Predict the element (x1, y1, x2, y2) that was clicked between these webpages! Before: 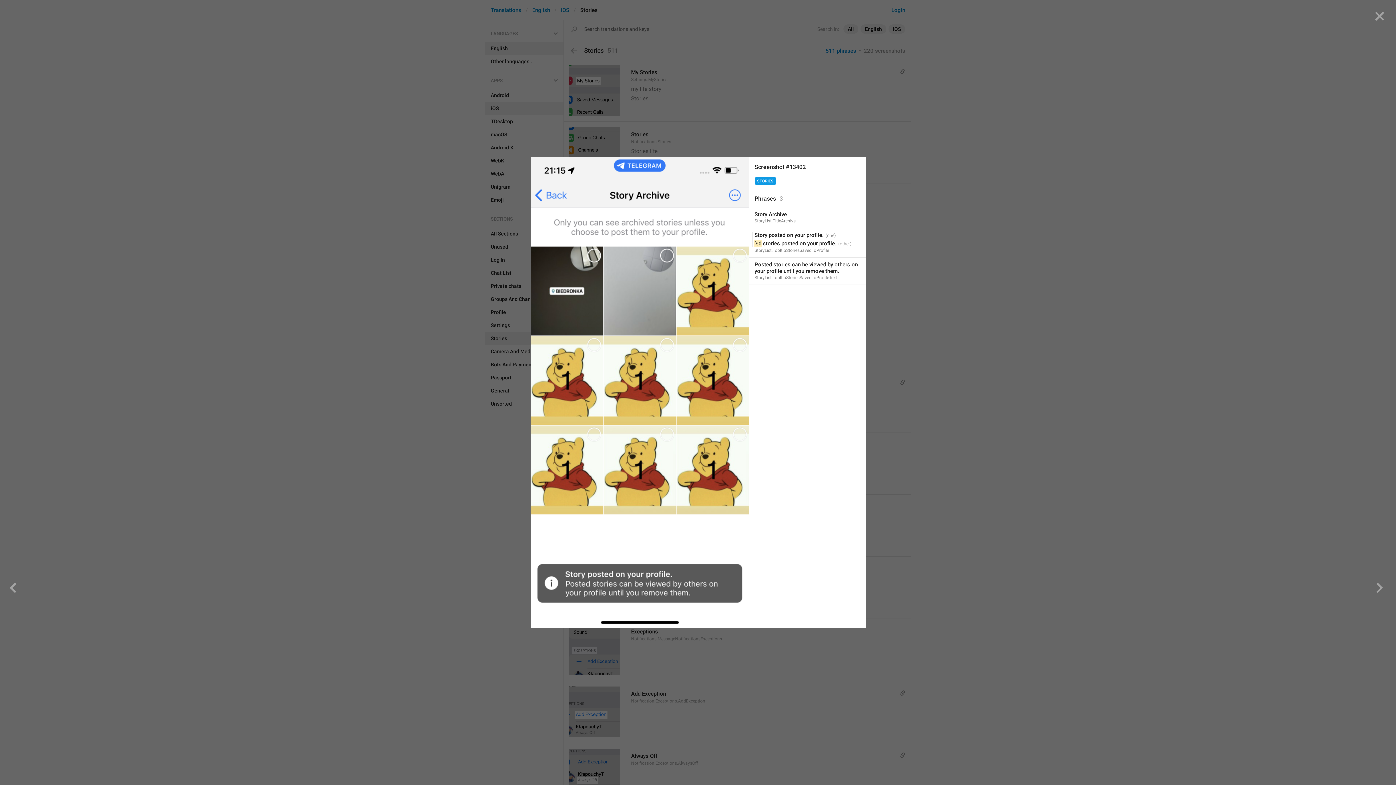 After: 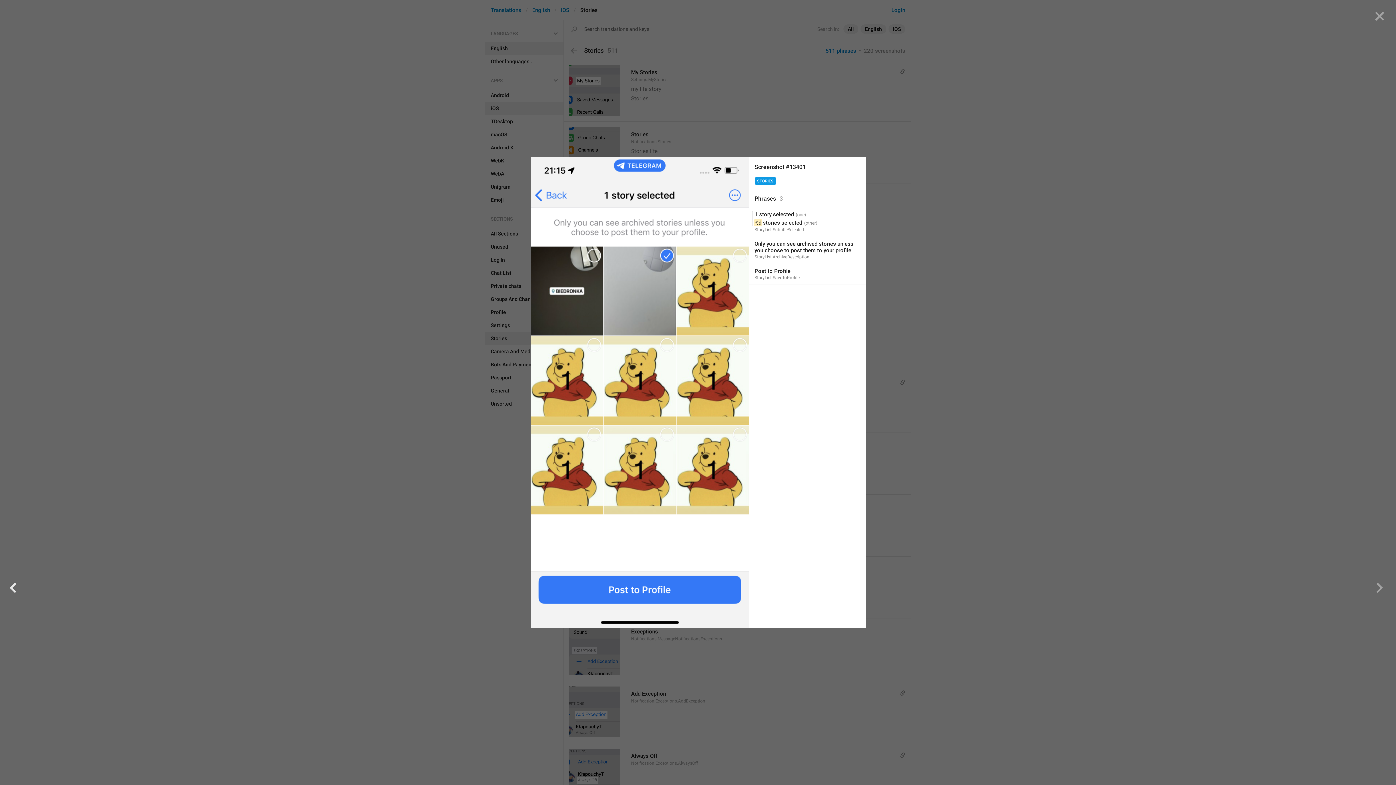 Action: bbox: (0, 0, 530, 785)